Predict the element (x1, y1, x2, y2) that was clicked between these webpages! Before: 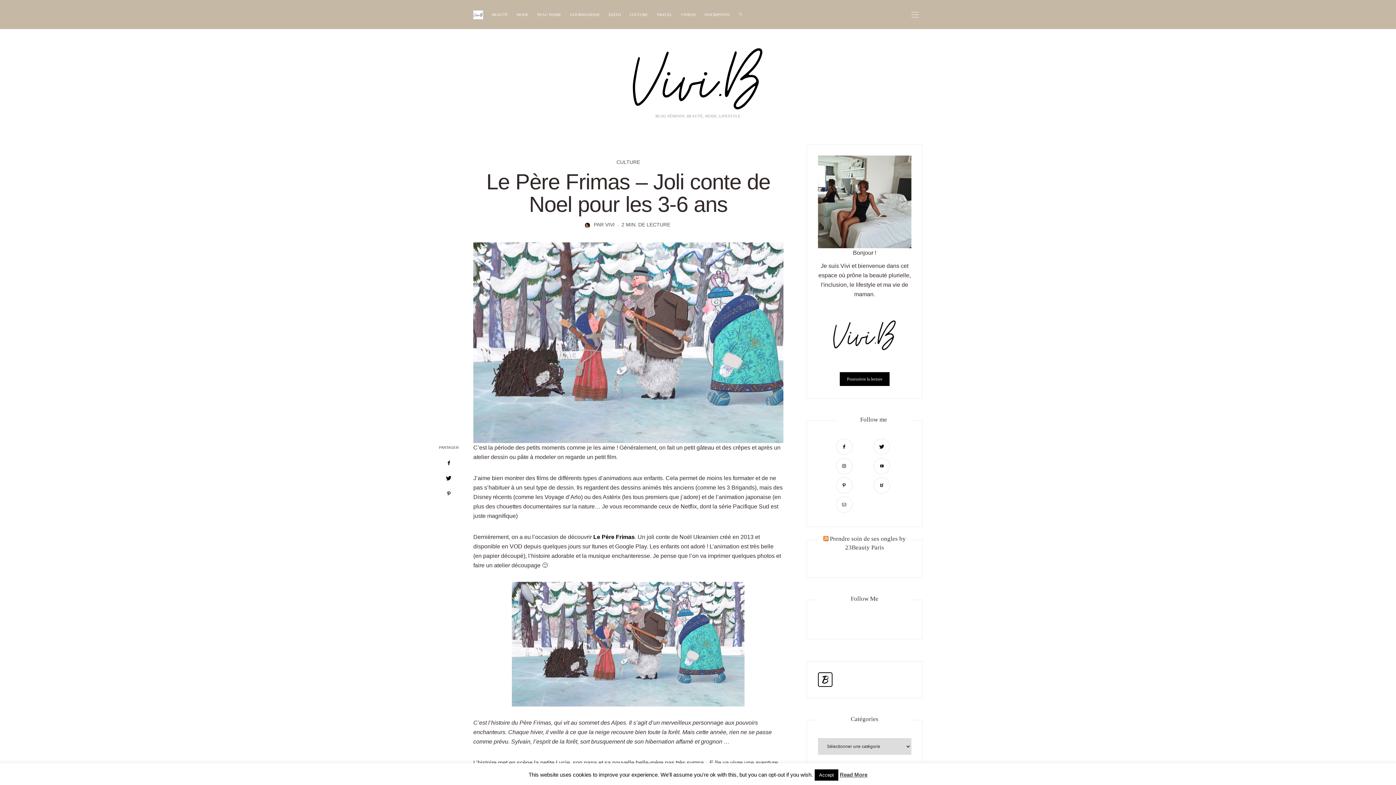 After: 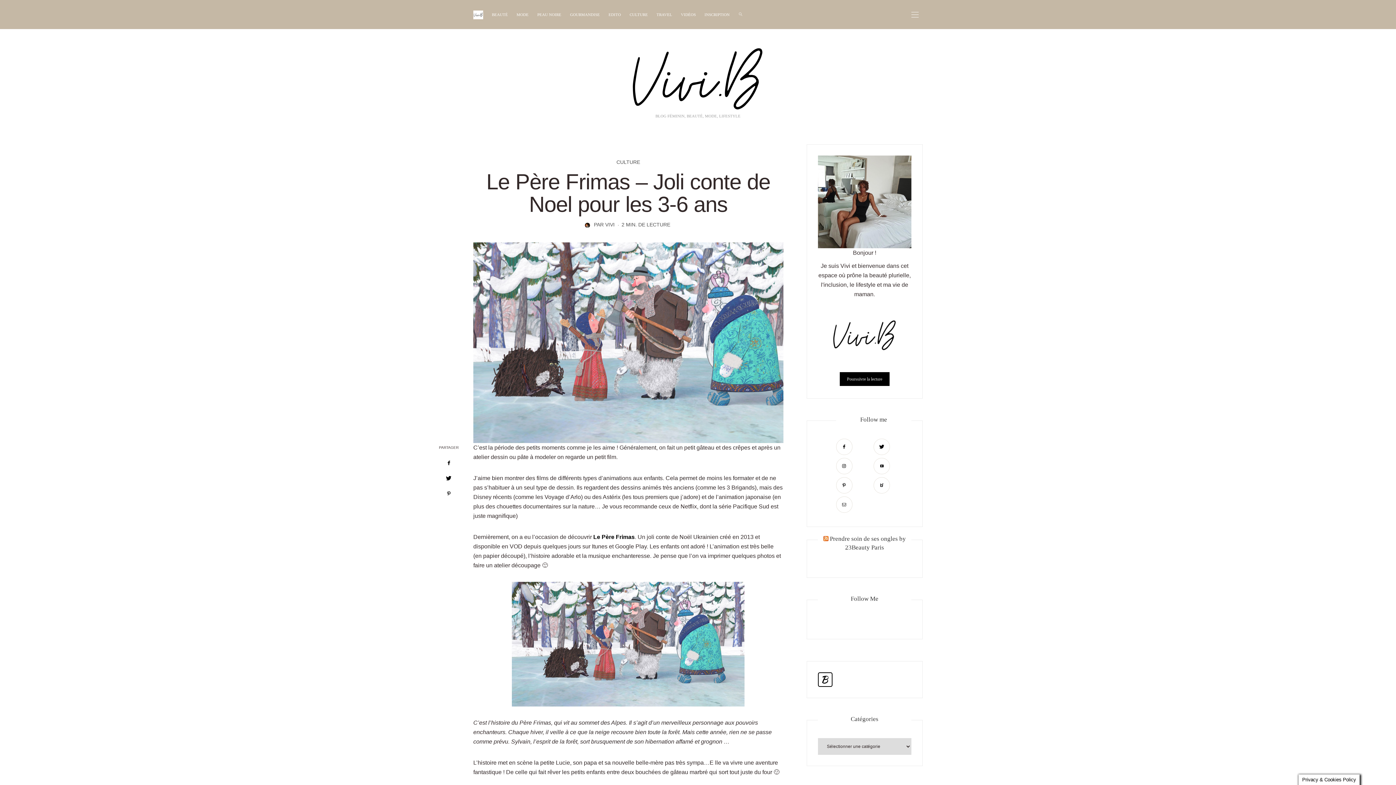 Action: bbox: (814, 769, 838, 781) label: Accept